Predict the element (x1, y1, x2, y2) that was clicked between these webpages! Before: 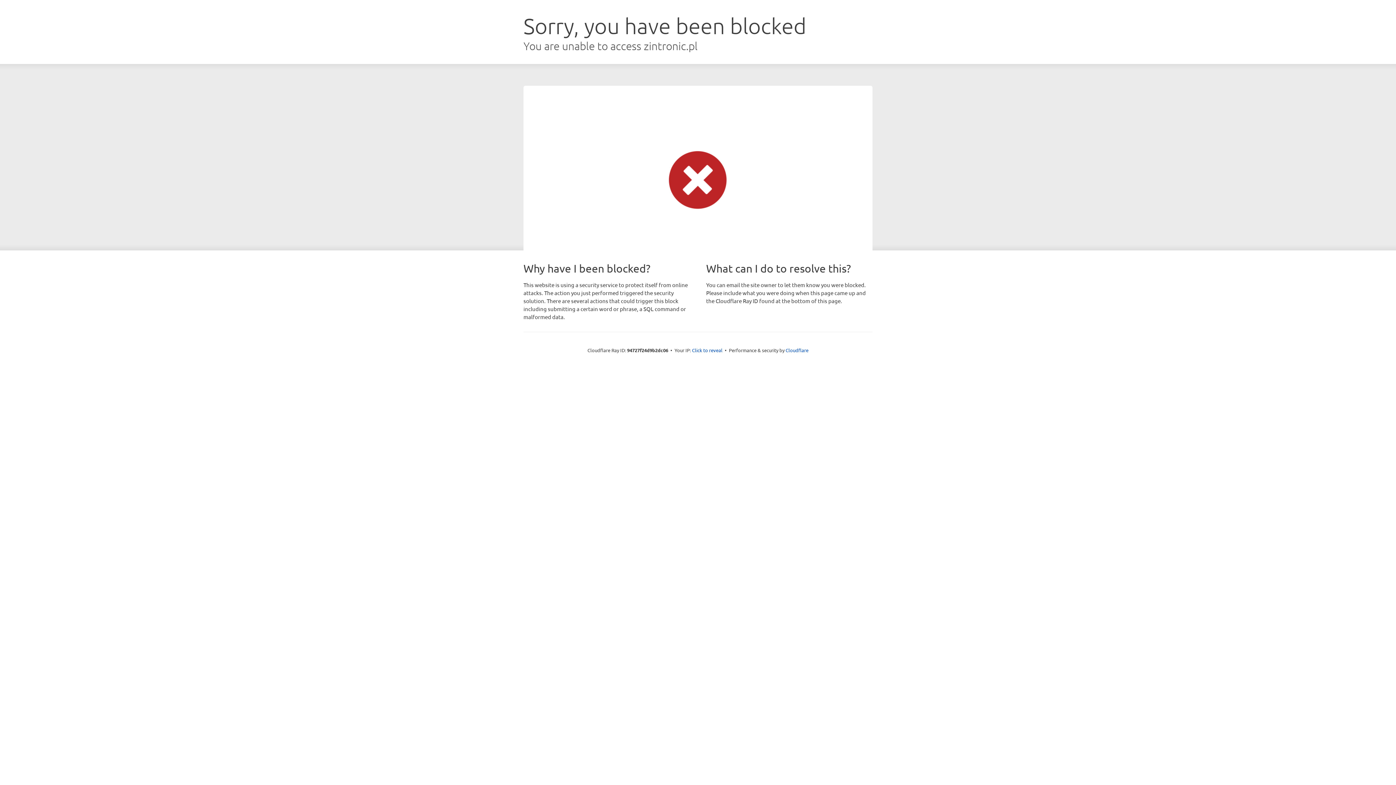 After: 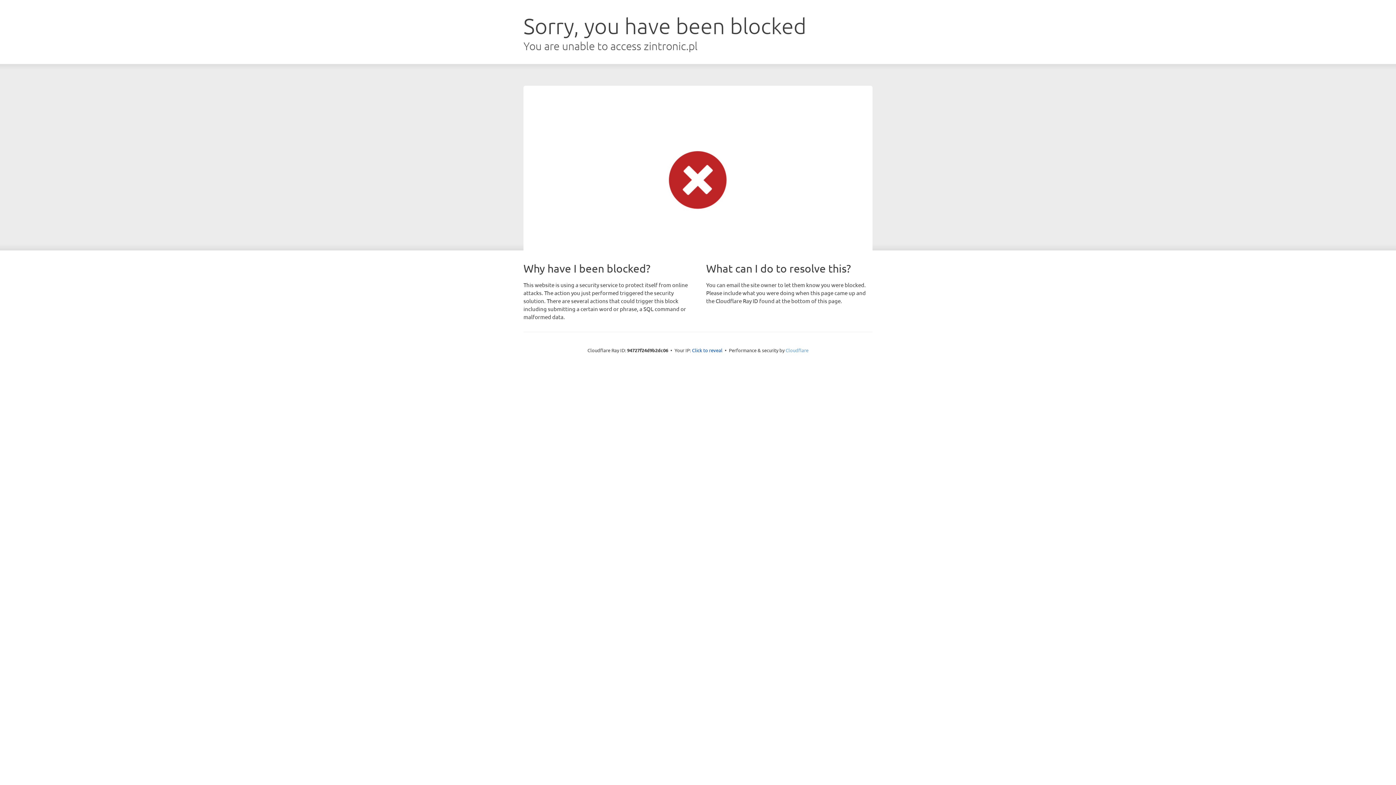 Action: label: Cloudflare bbox: (785, 347, 808, 353)